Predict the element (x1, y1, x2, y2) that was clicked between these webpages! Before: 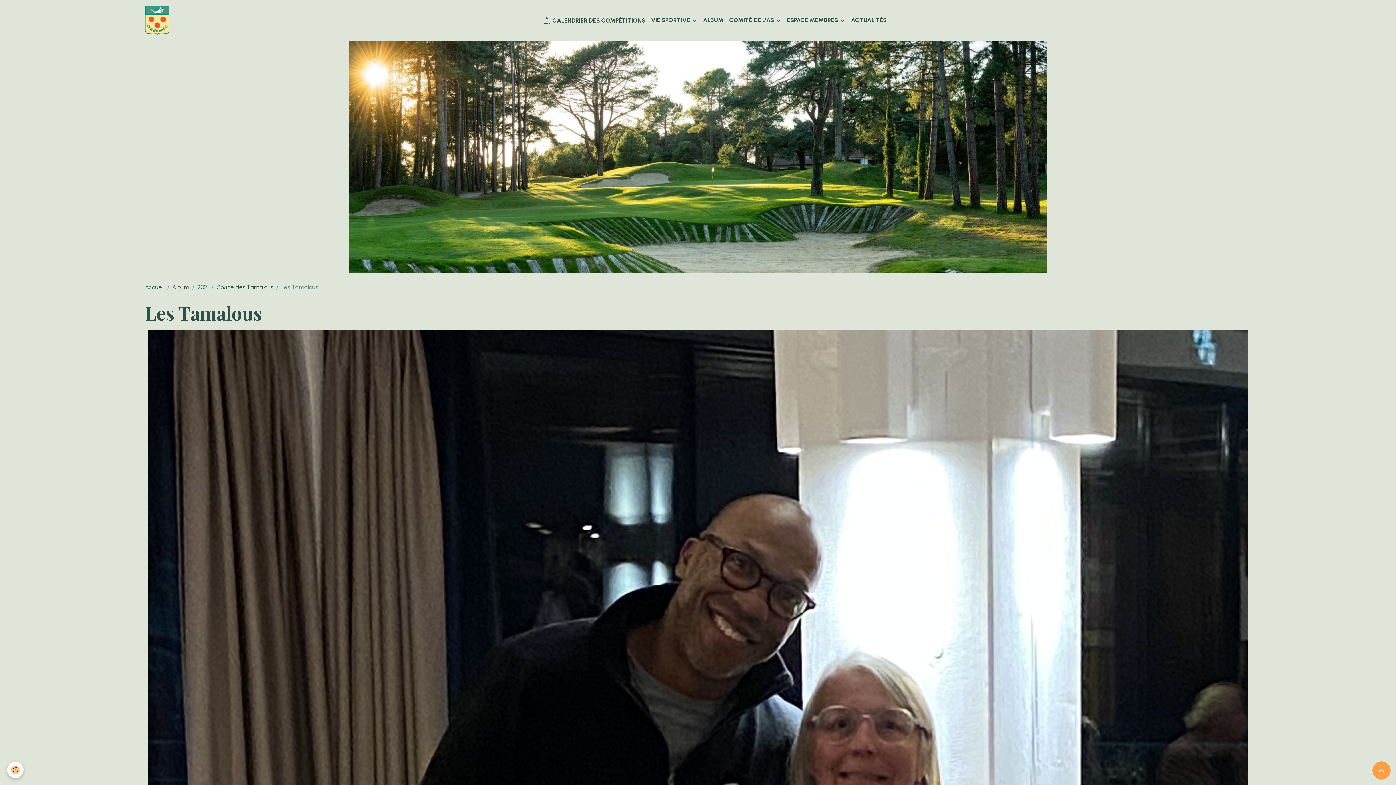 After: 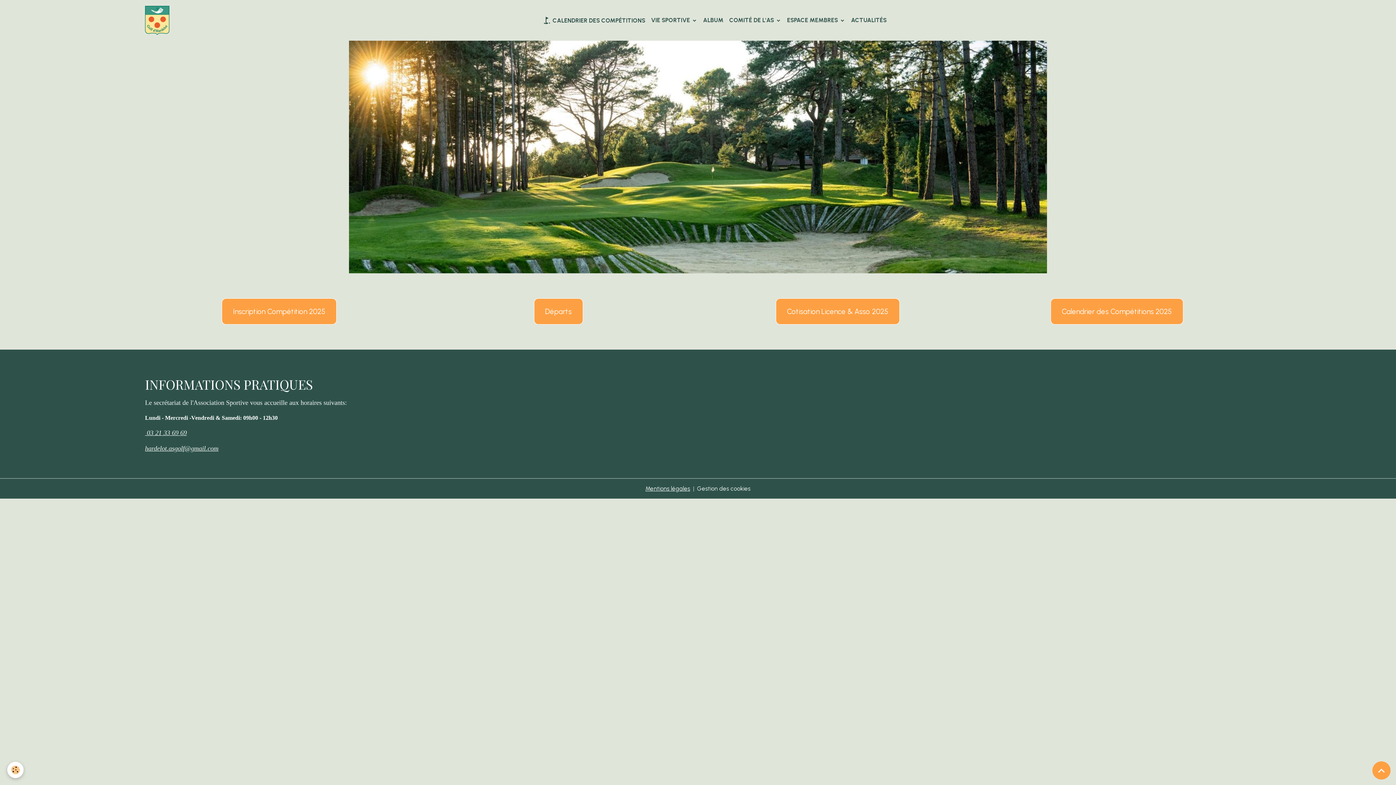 Action: label: brand bbox: (145, 5, 172, 34)